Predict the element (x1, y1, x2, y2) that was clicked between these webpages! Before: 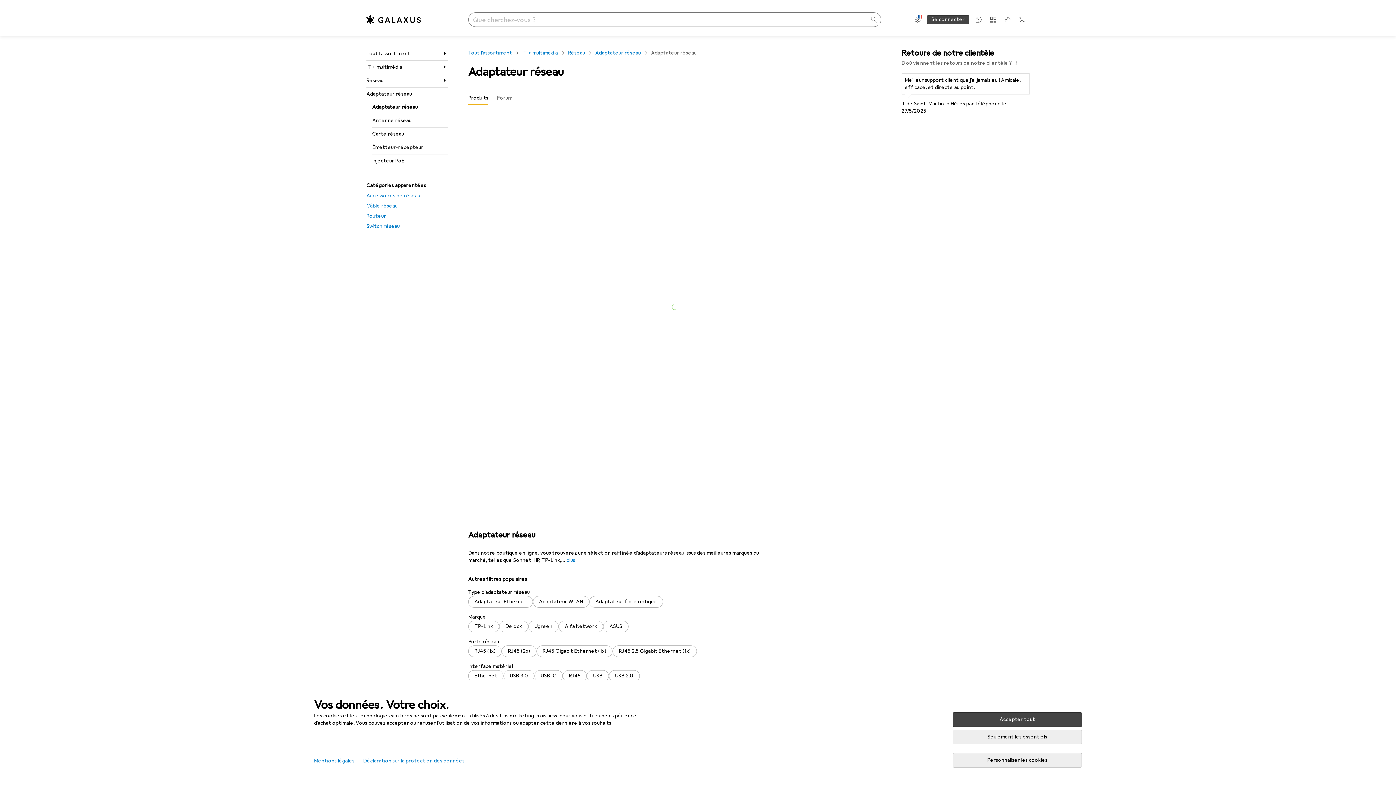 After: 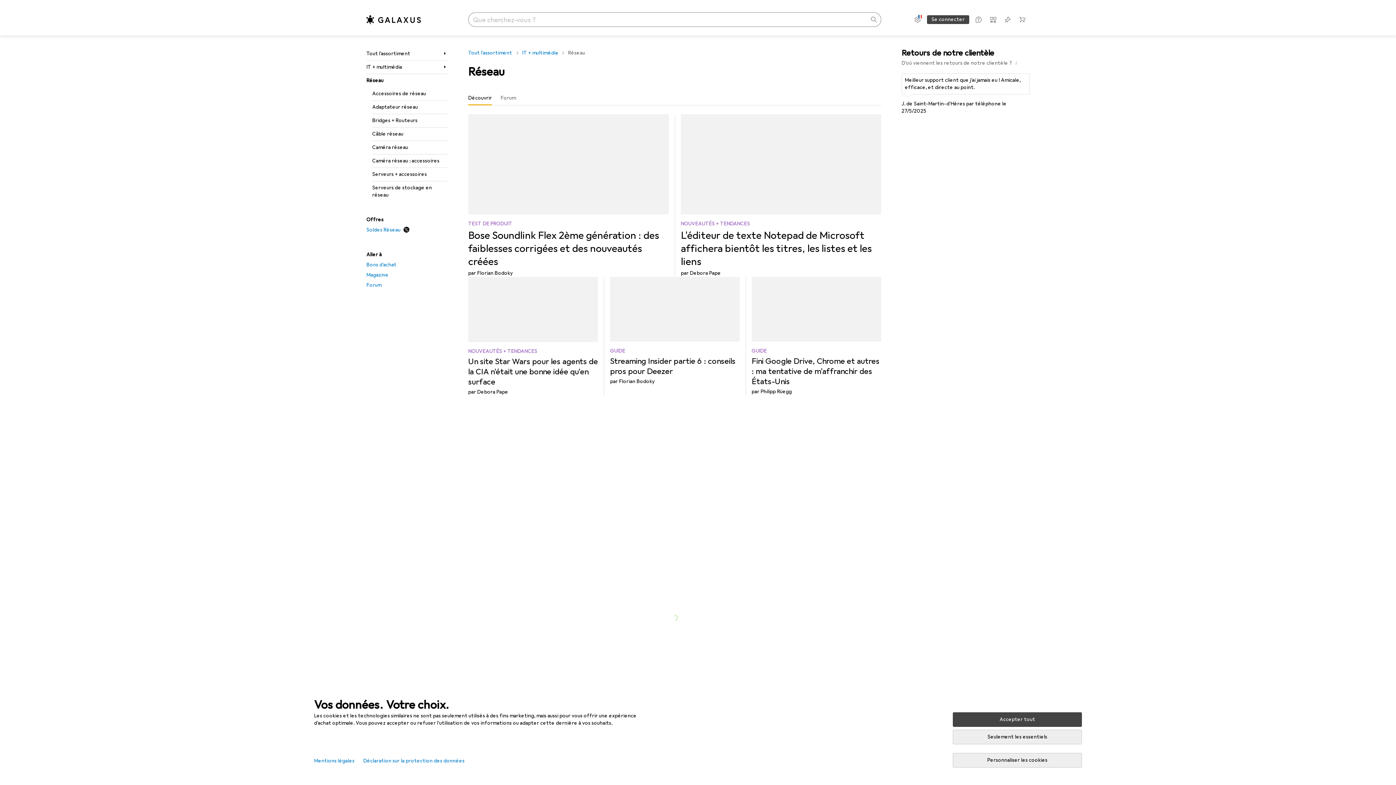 Action: label: Réseau bbox: (366, 74, 448, 87)